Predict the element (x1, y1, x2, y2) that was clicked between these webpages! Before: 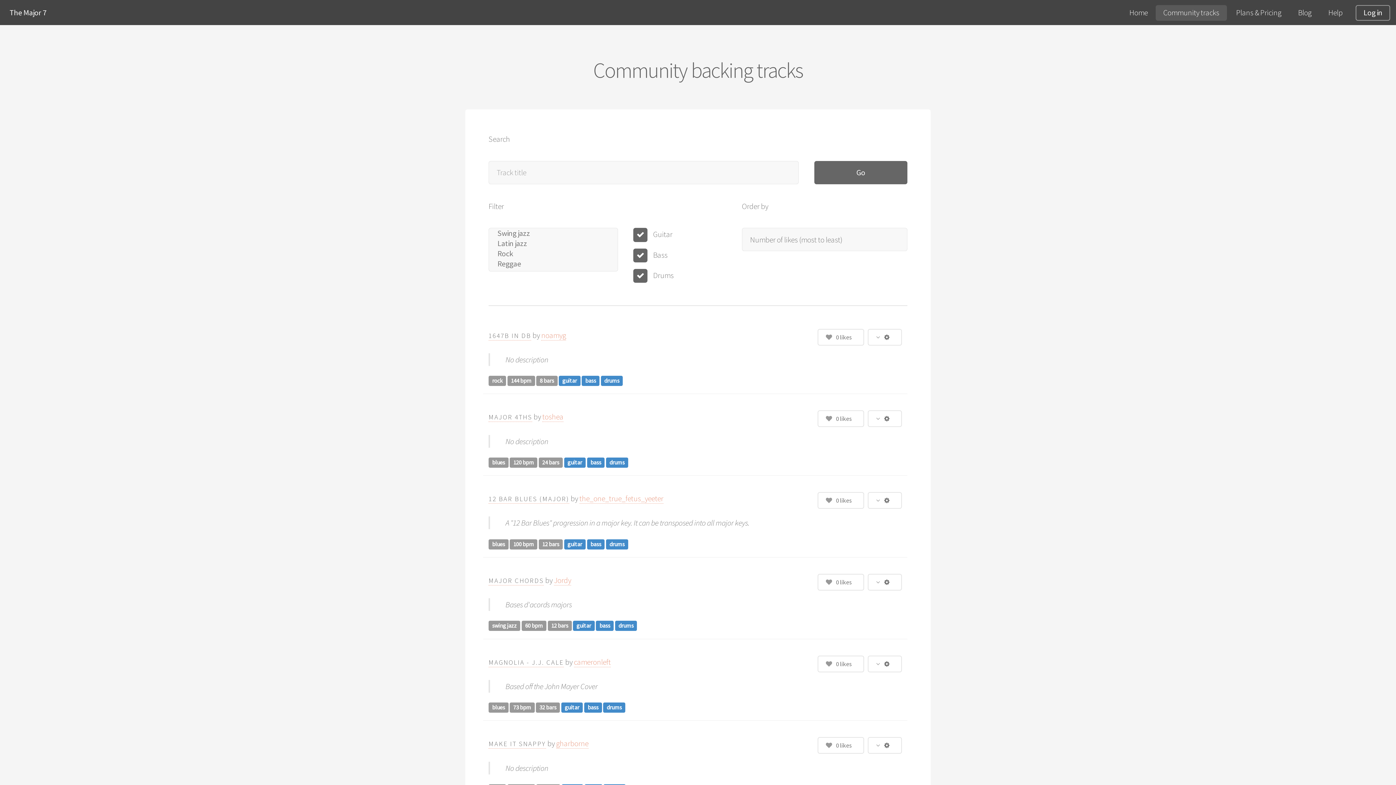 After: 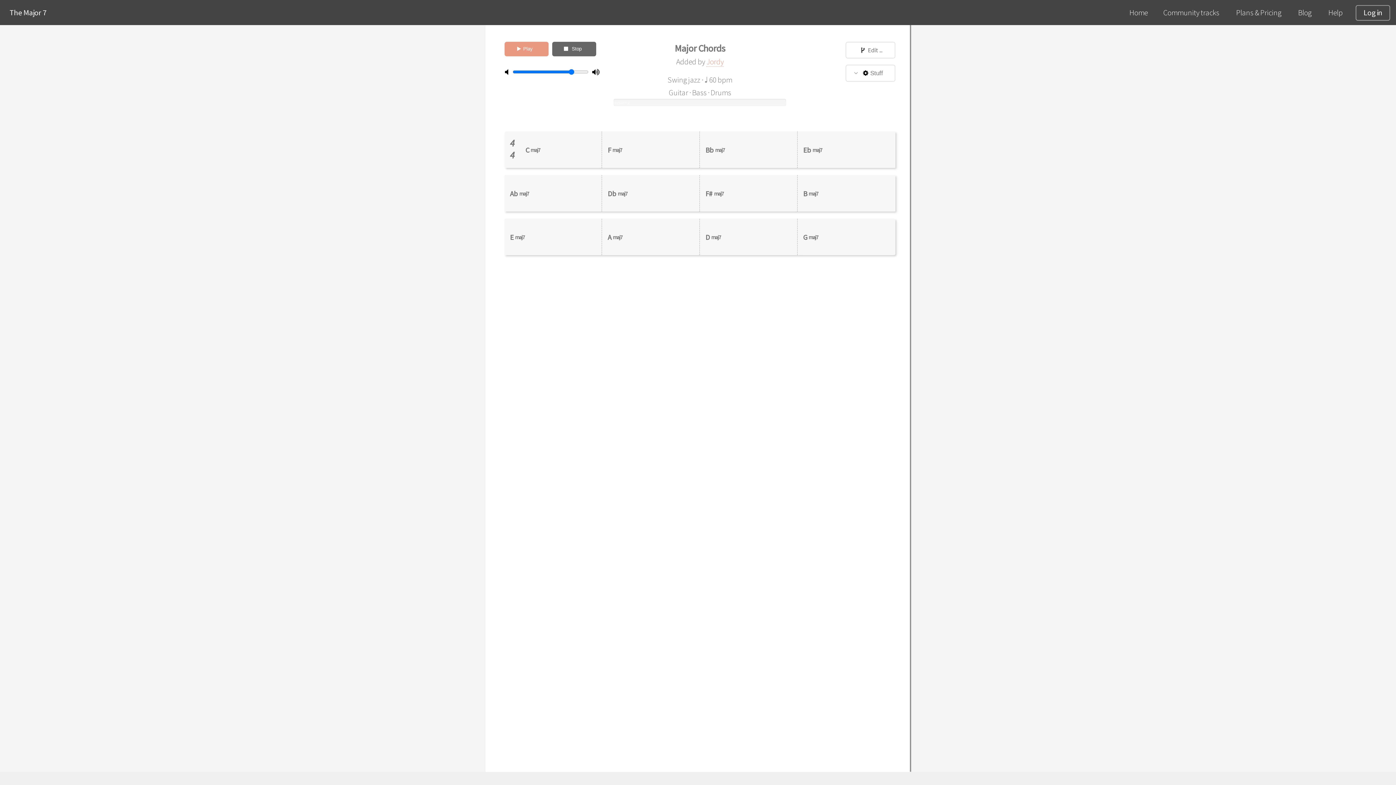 Action: bbox: (488, 575, 544, 585) label: MAJOR CHORDS